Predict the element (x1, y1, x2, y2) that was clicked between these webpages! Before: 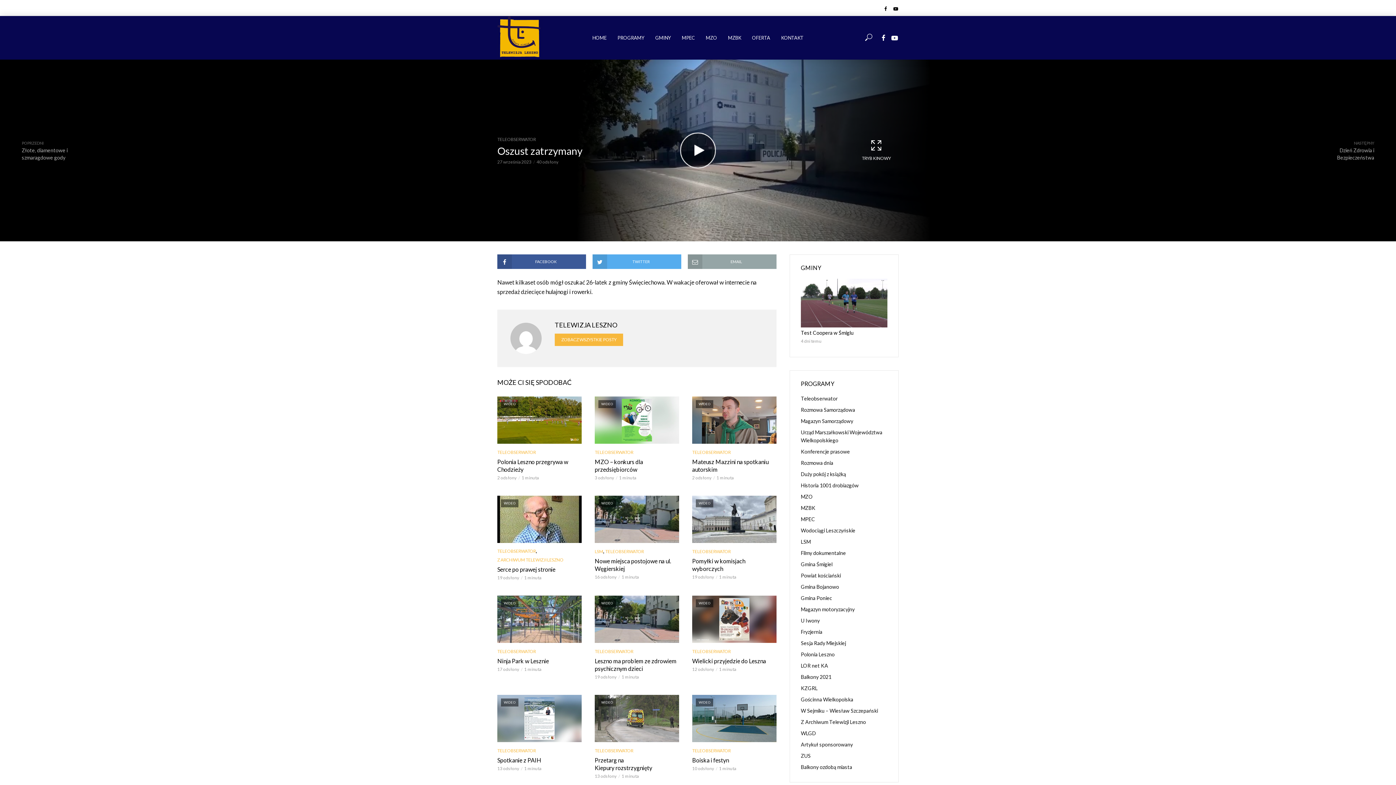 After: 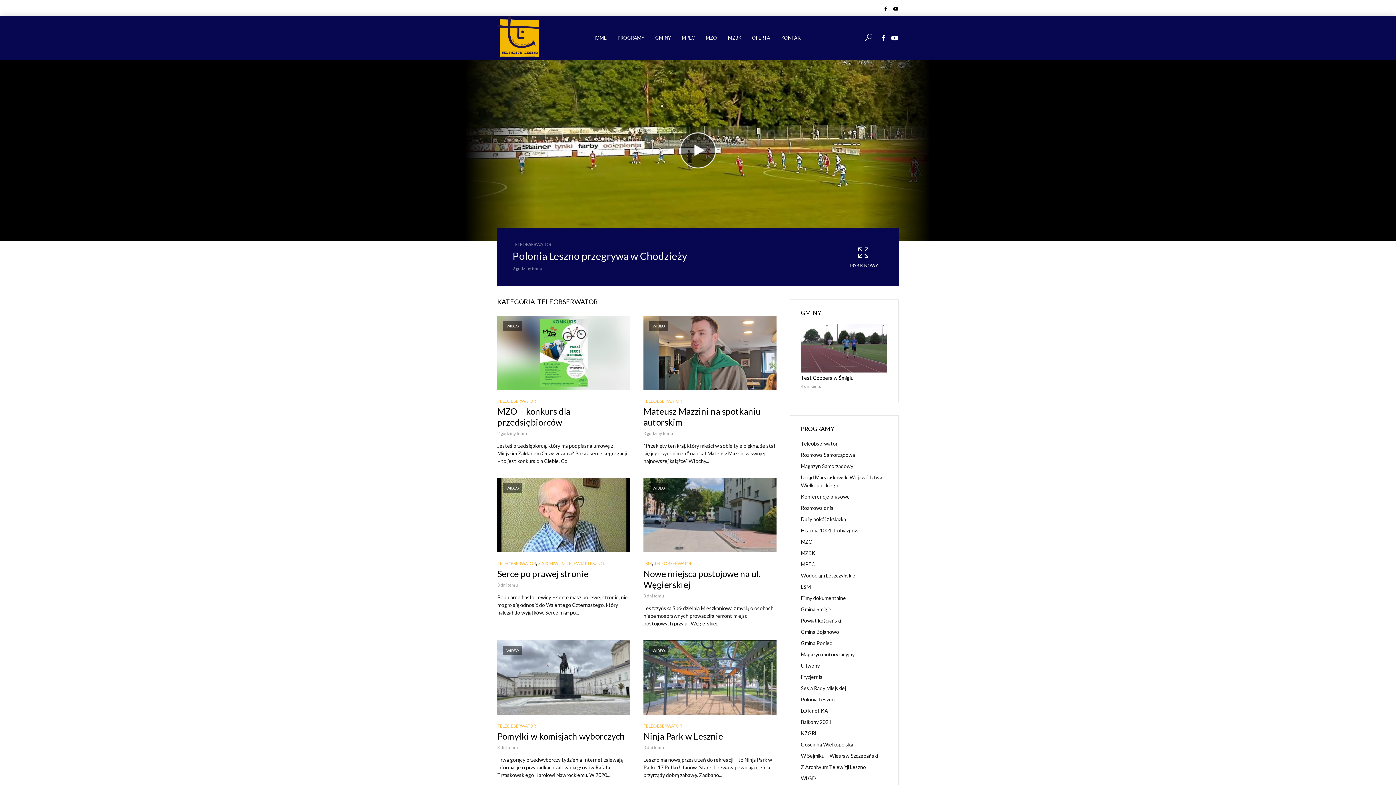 Action: bbox: (692, 747, 730, 755) label: TELEOBSERWATOR